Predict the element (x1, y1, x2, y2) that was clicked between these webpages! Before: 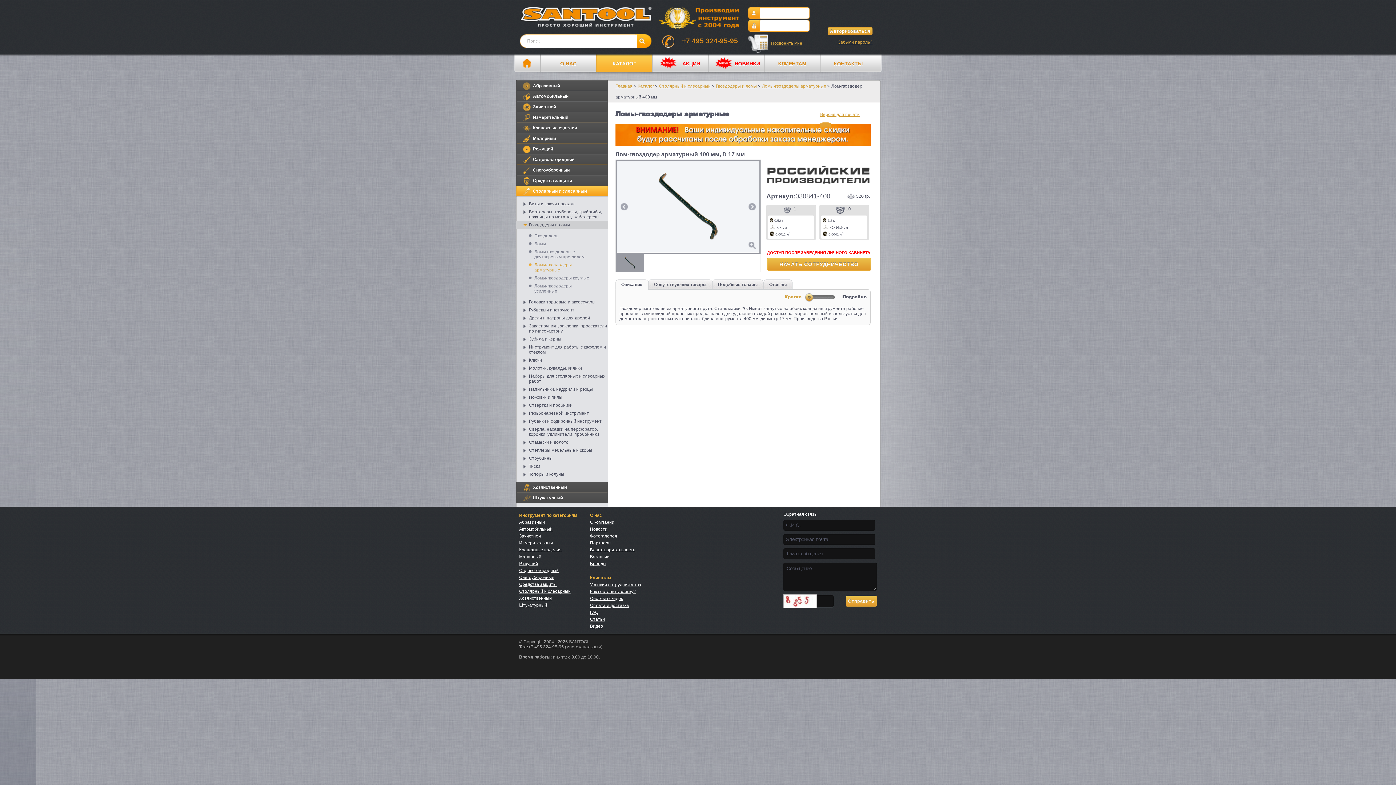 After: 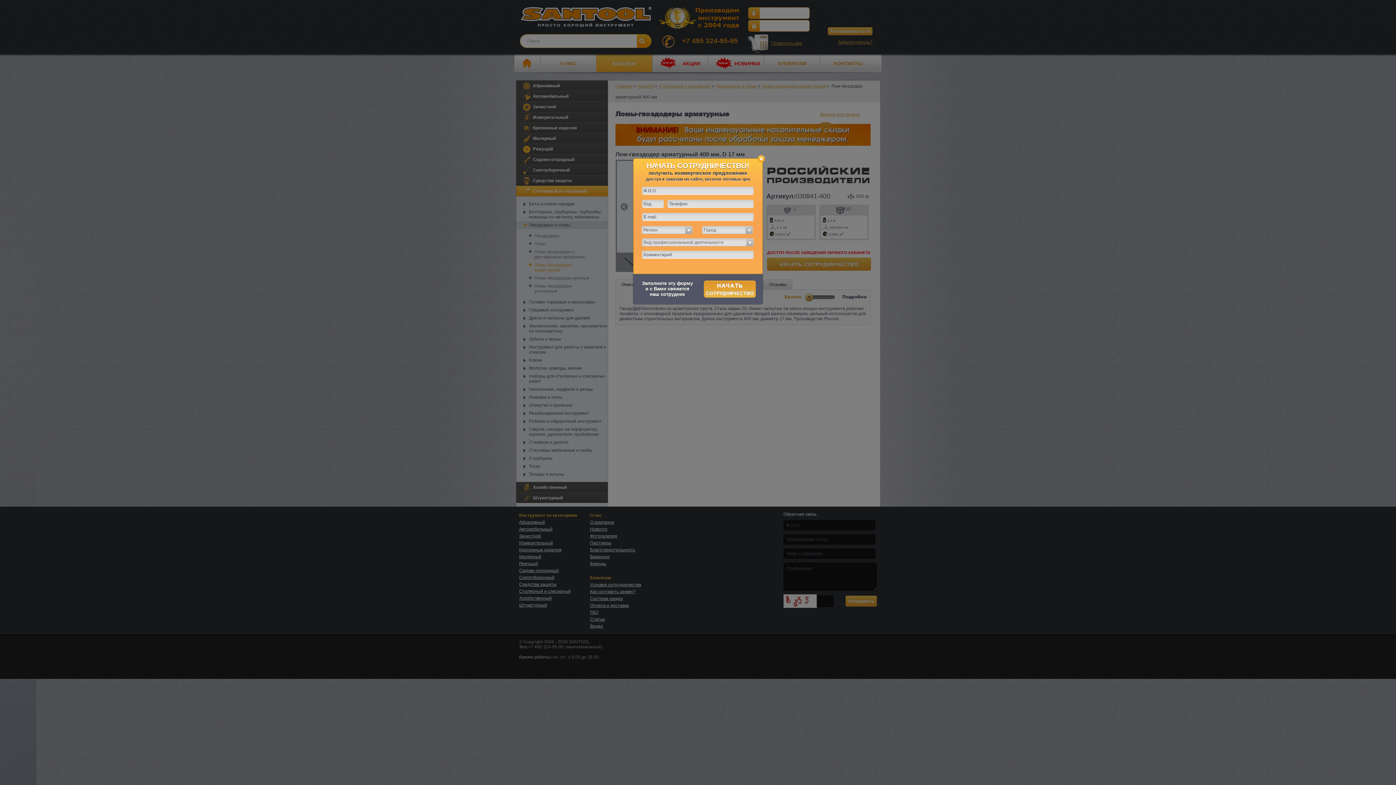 Action: bbox: (767, 257, 871, 270) label: НАЧАТЬ СОТРУДНИЧЕСТВО